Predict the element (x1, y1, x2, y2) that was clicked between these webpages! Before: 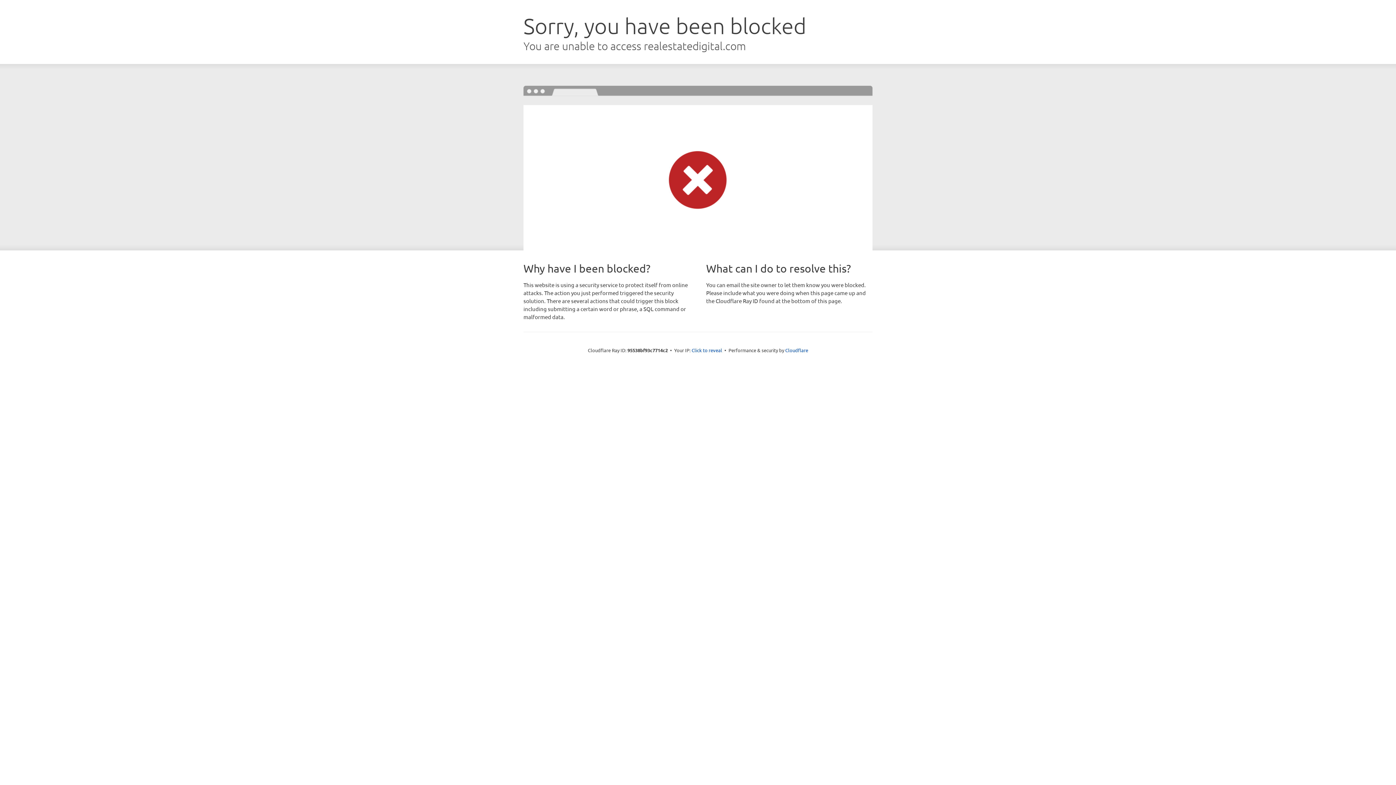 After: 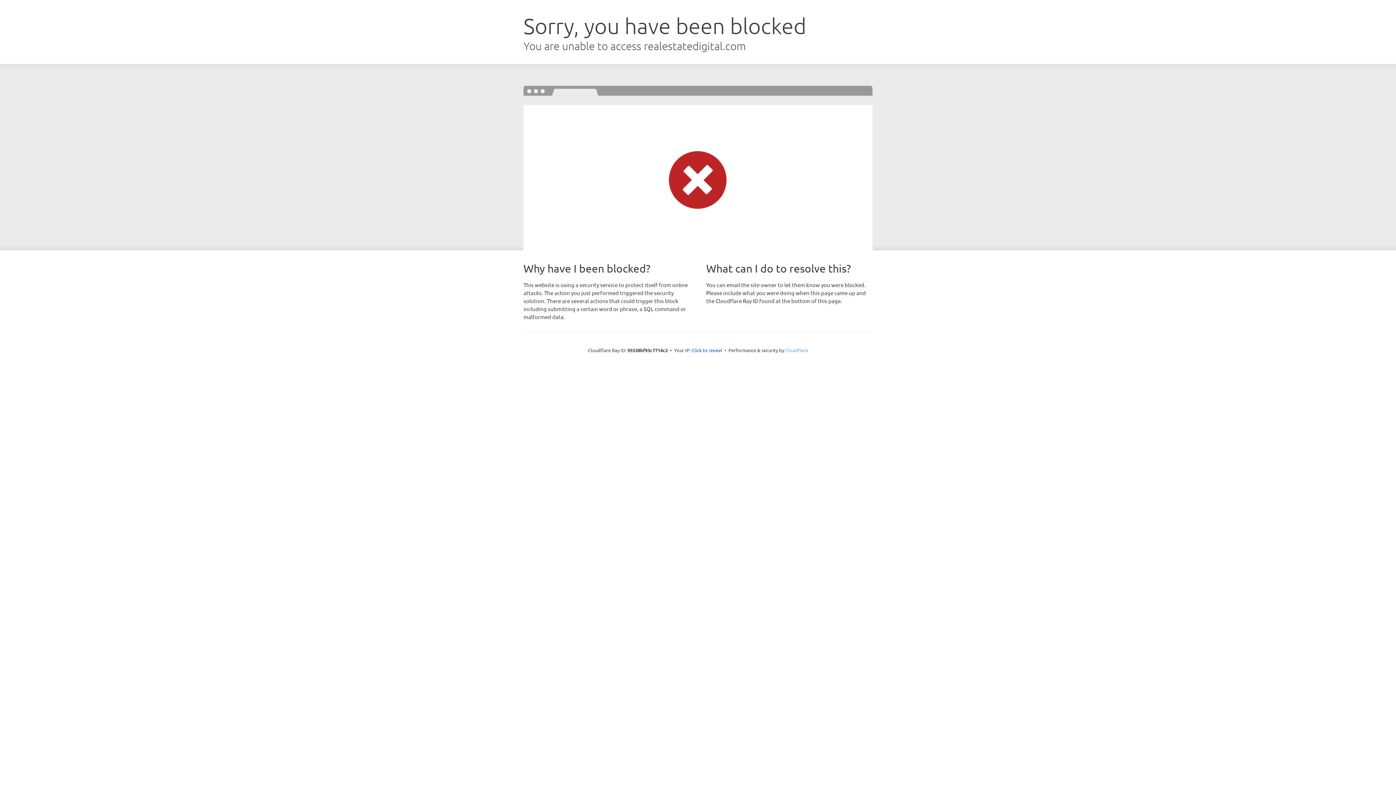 Action: label: Cloudflare bbox: (785, 347, 808, 353)